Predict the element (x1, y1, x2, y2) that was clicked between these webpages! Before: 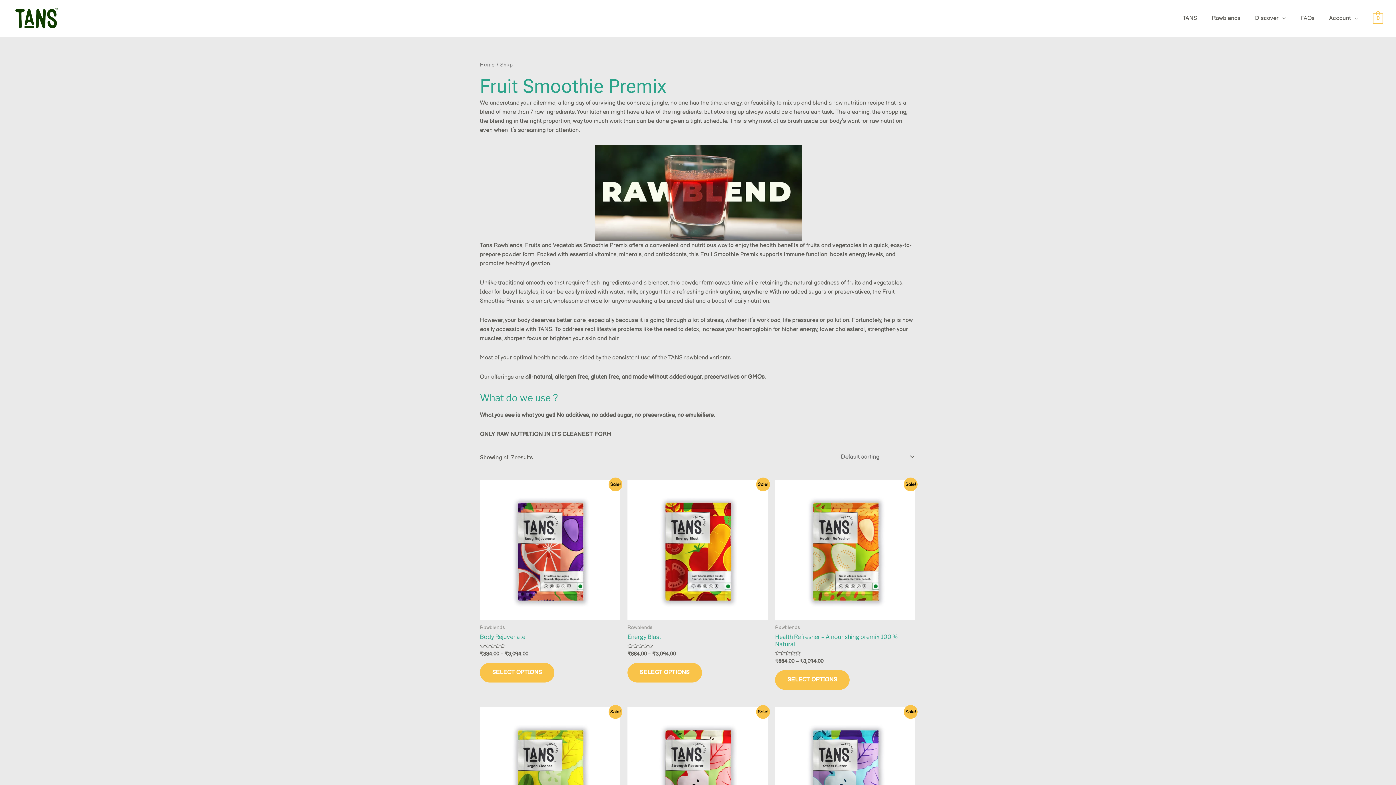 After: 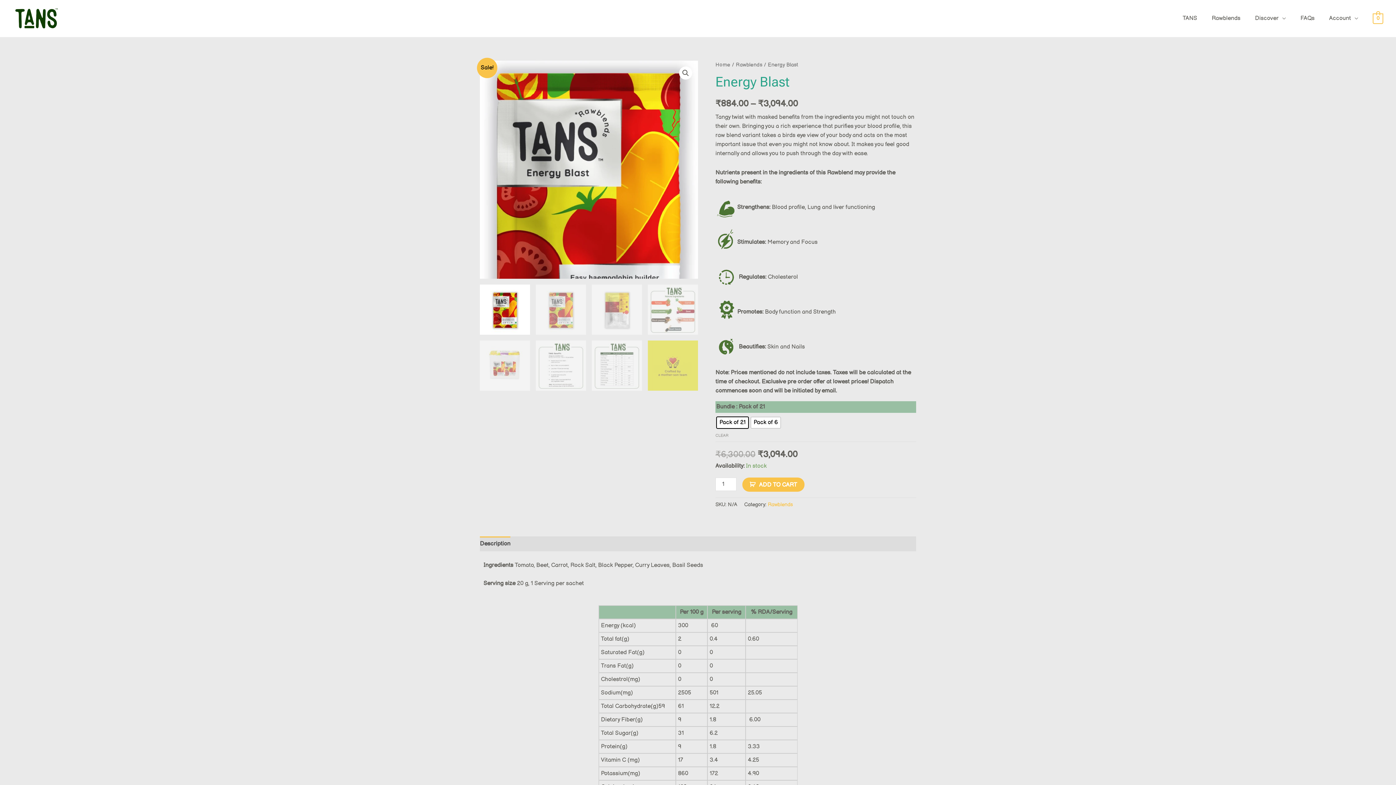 Action: bbox: (627, 480, 767, 620)